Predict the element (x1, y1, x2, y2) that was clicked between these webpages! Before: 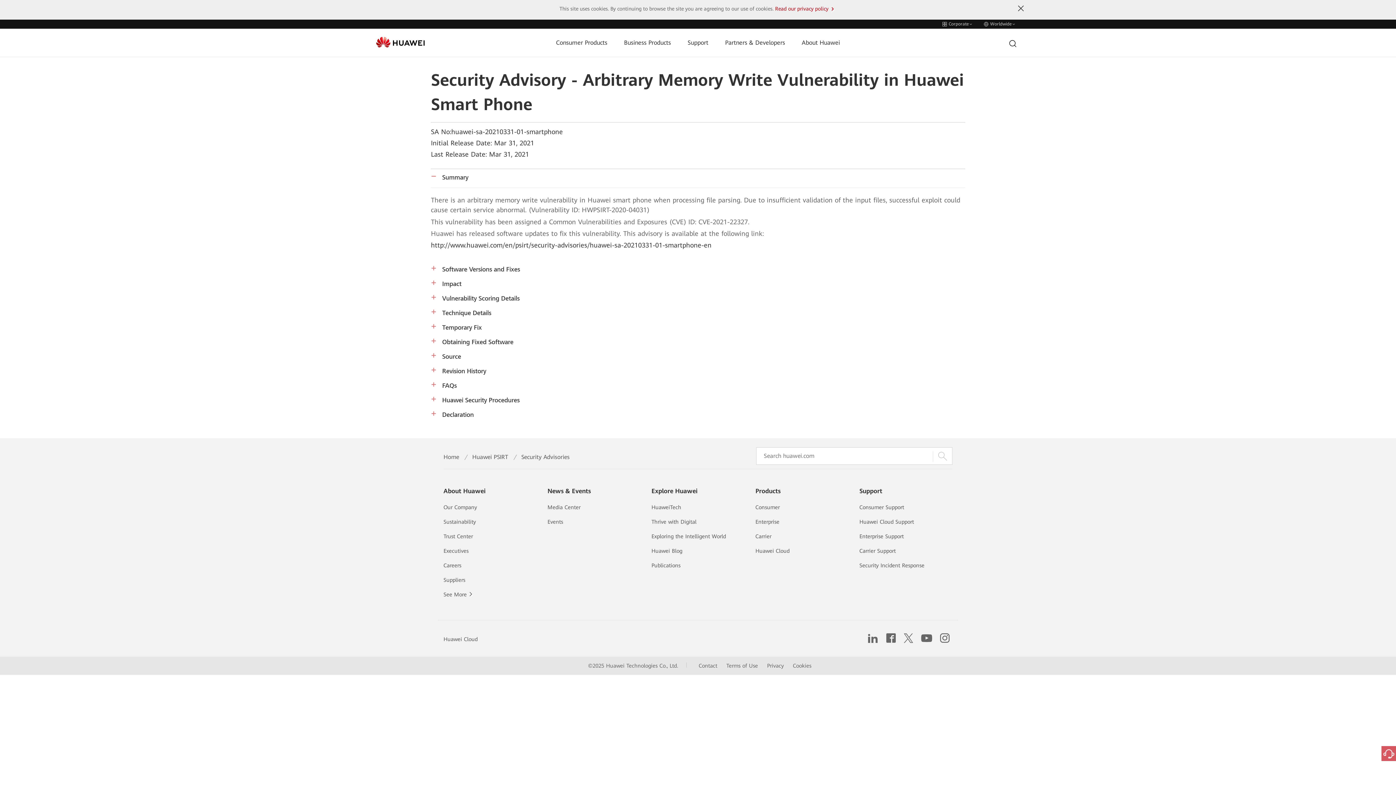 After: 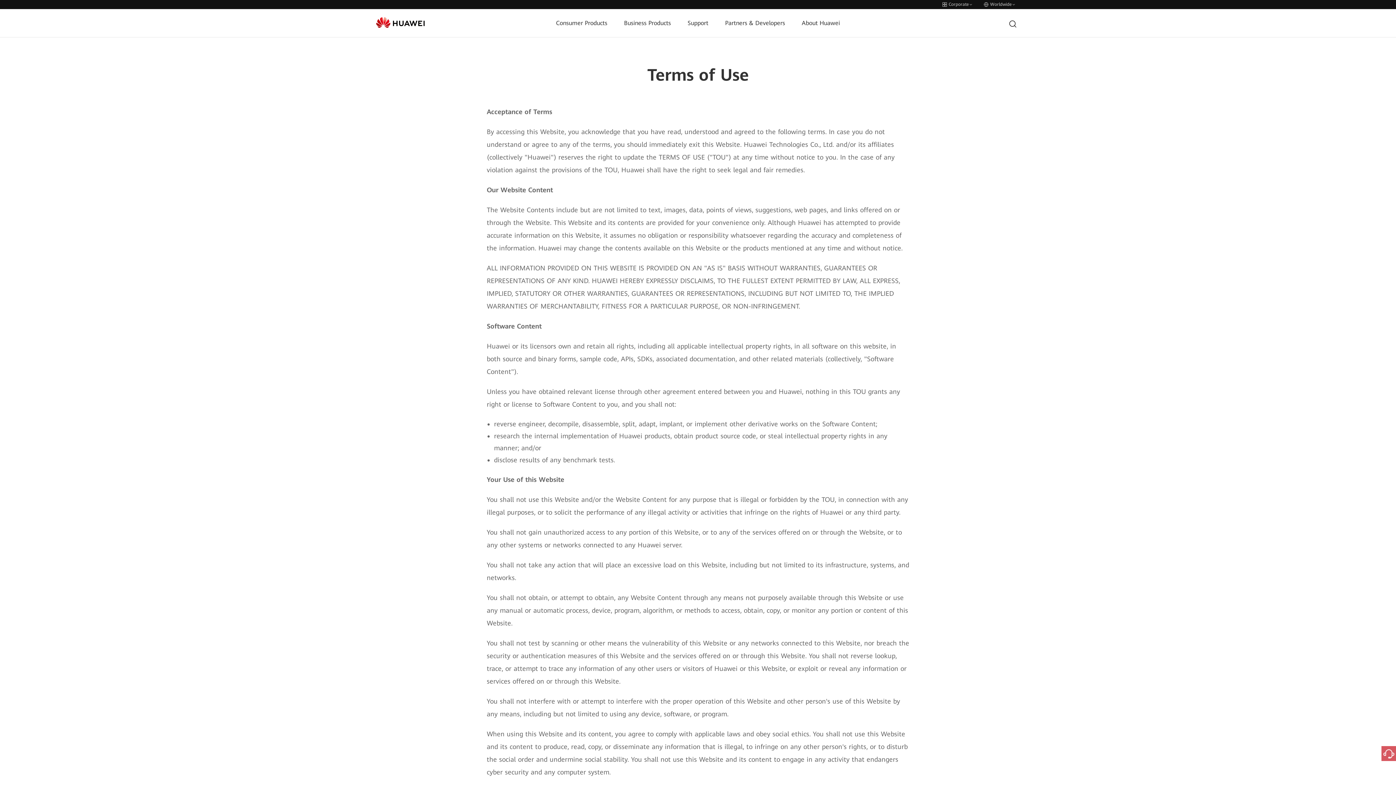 Action: bbox: (726, 662, 758, 669) label: Terms of Use